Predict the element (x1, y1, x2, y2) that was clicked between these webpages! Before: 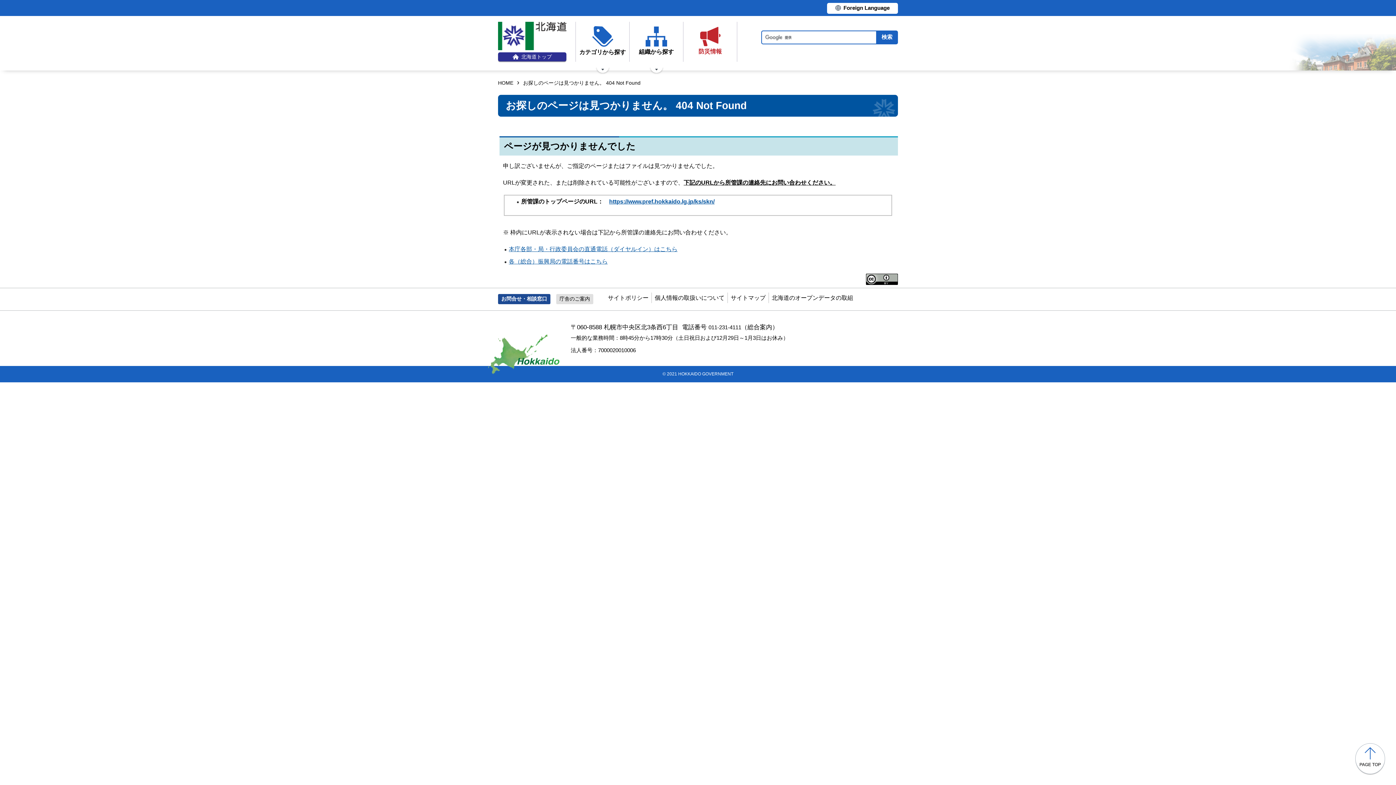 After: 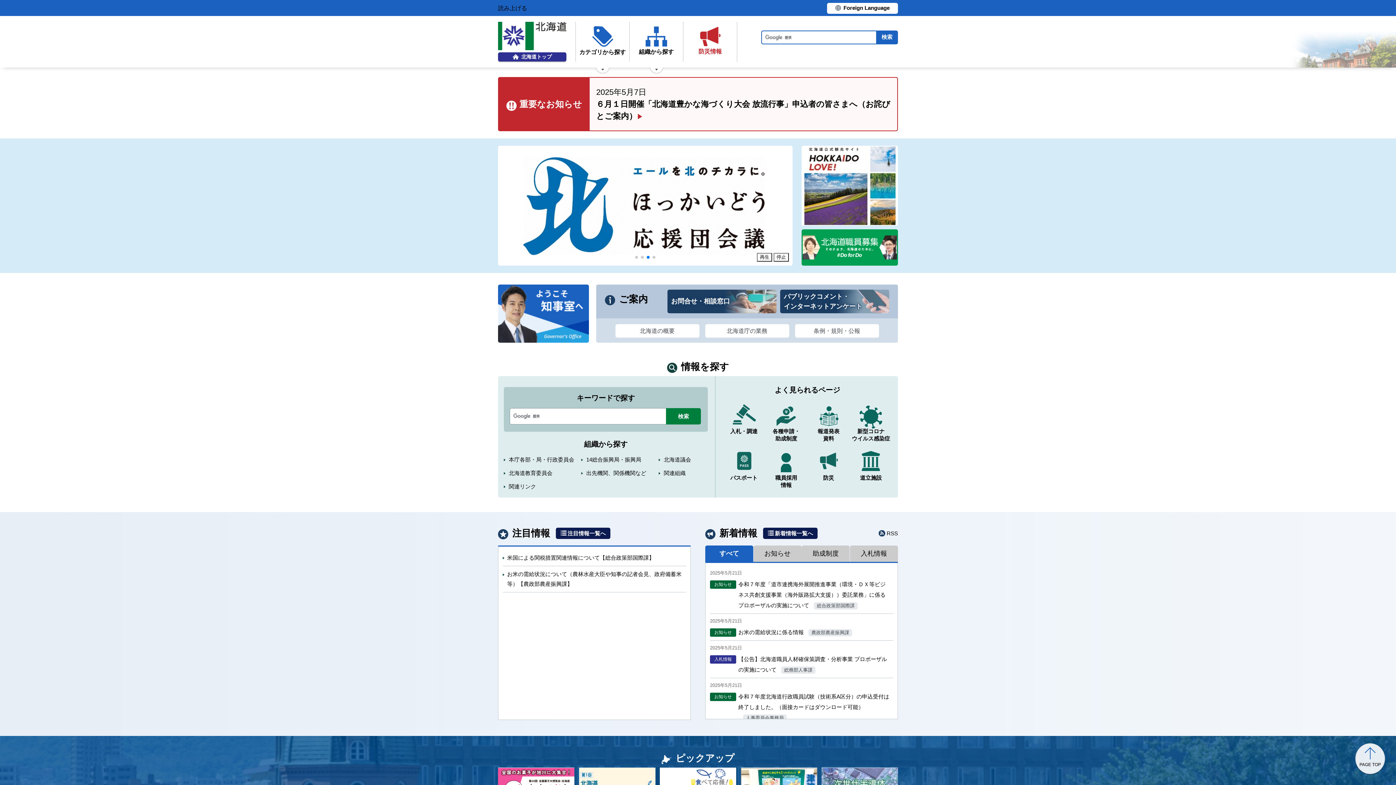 Action: bbox: (498, 21, 566, 61) label: 北海道トップ